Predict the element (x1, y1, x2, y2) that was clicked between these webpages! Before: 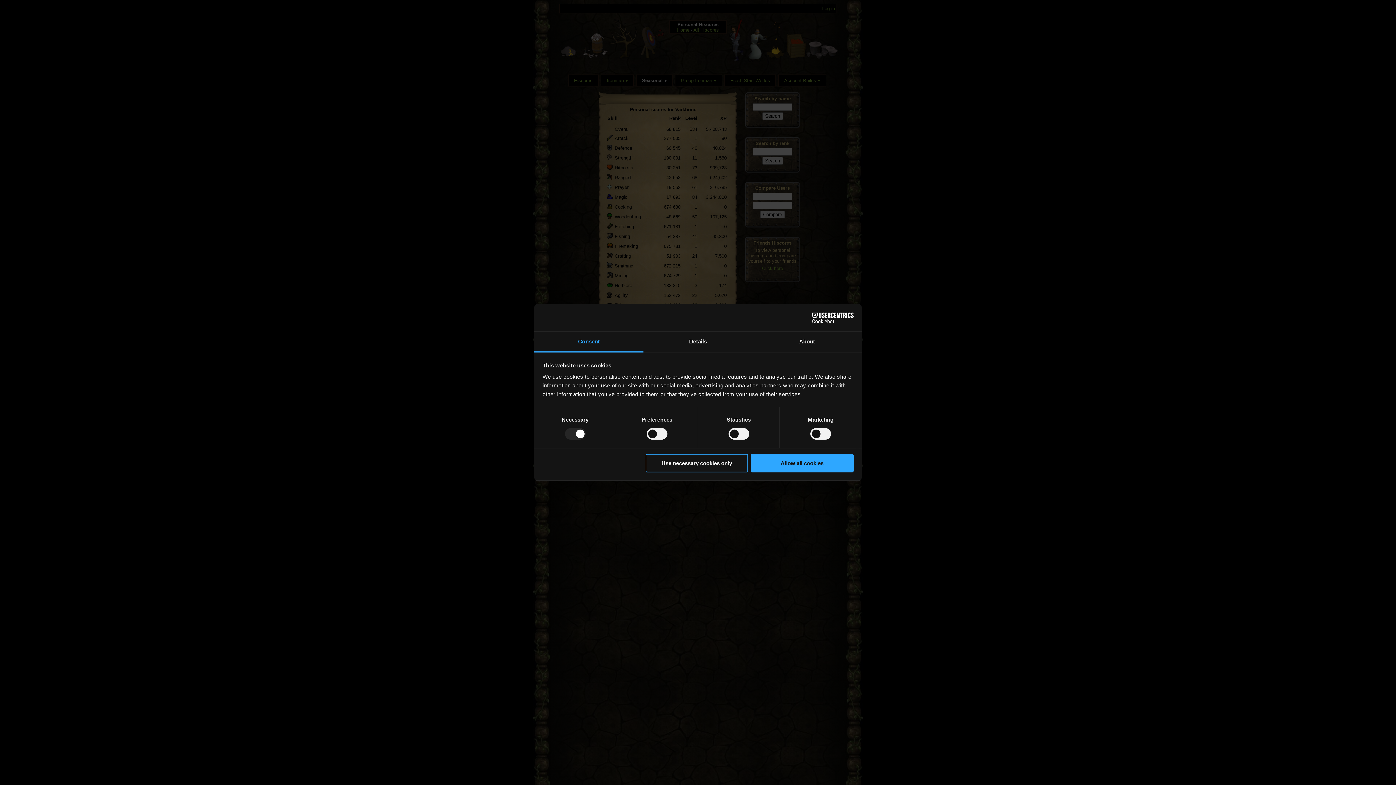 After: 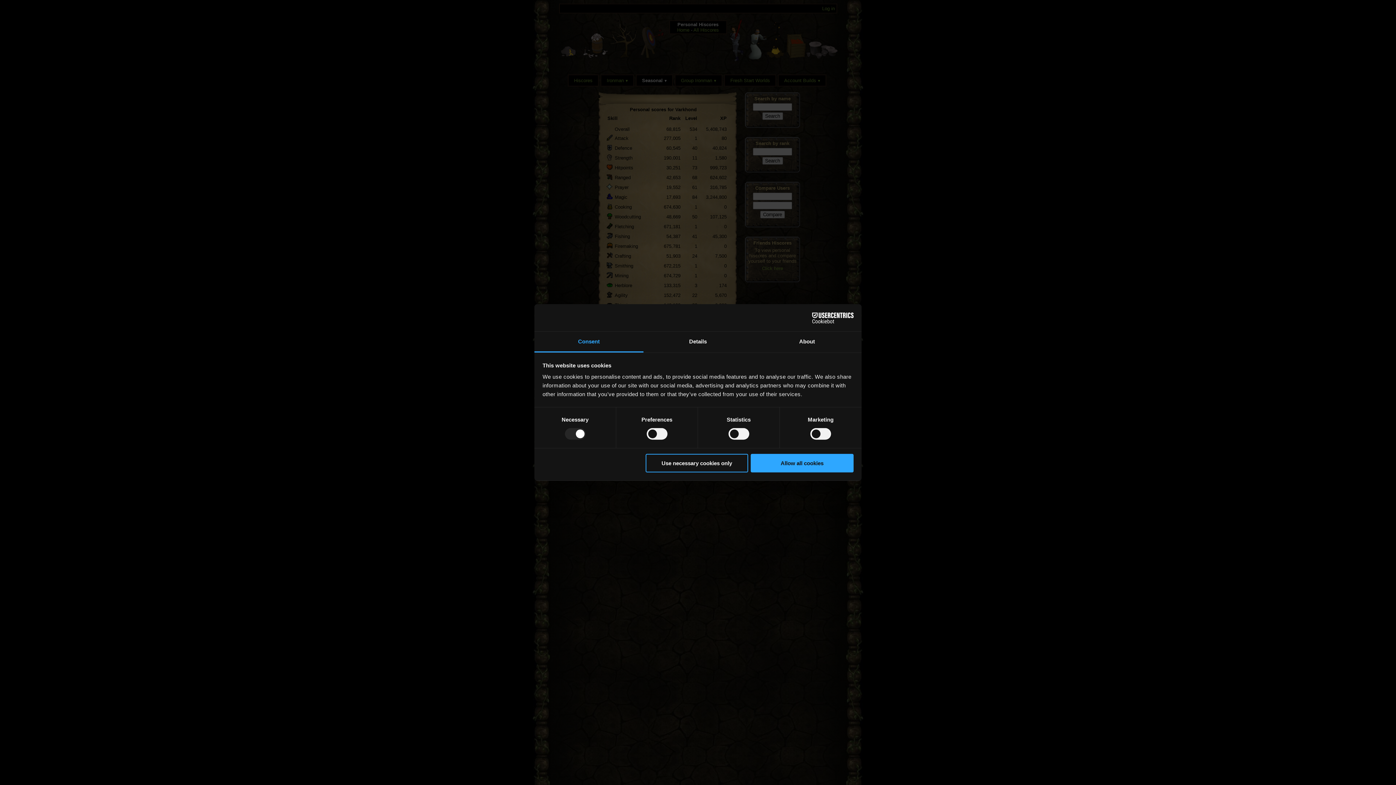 Action: label: Cookiebot - opens in a new window bbox: (790, 312, 853, 323)